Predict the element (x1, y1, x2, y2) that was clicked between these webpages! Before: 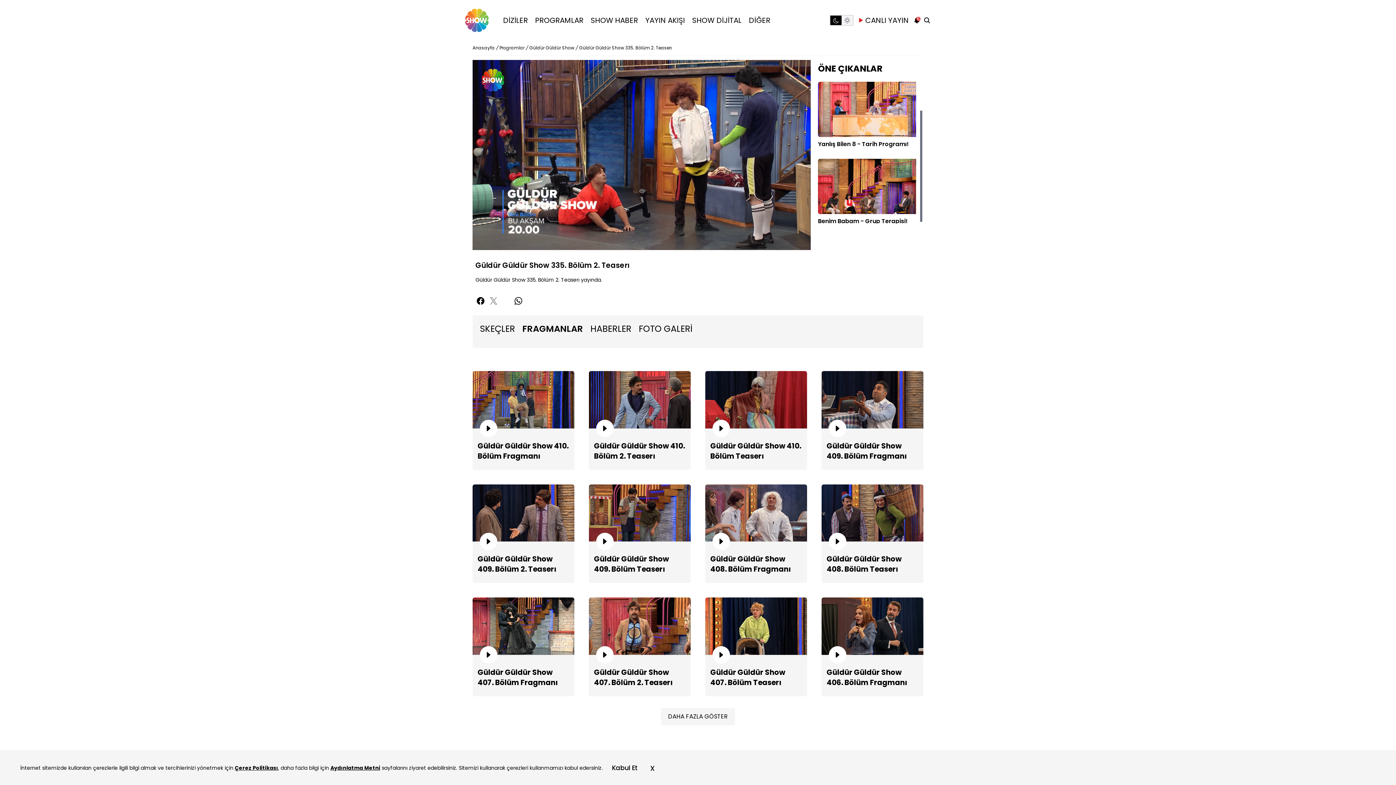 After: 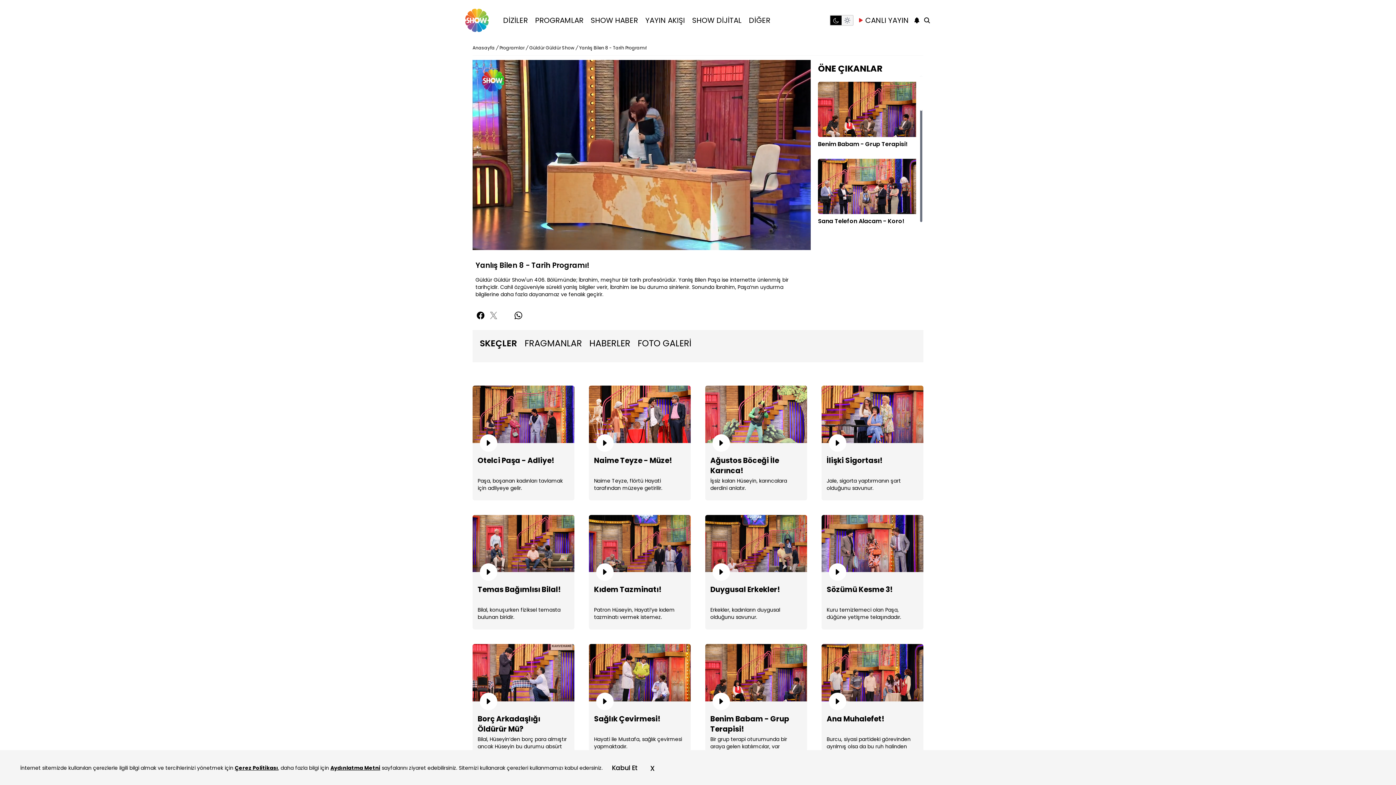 Action: label: 6 bbox: (913, 16, 920, 24)